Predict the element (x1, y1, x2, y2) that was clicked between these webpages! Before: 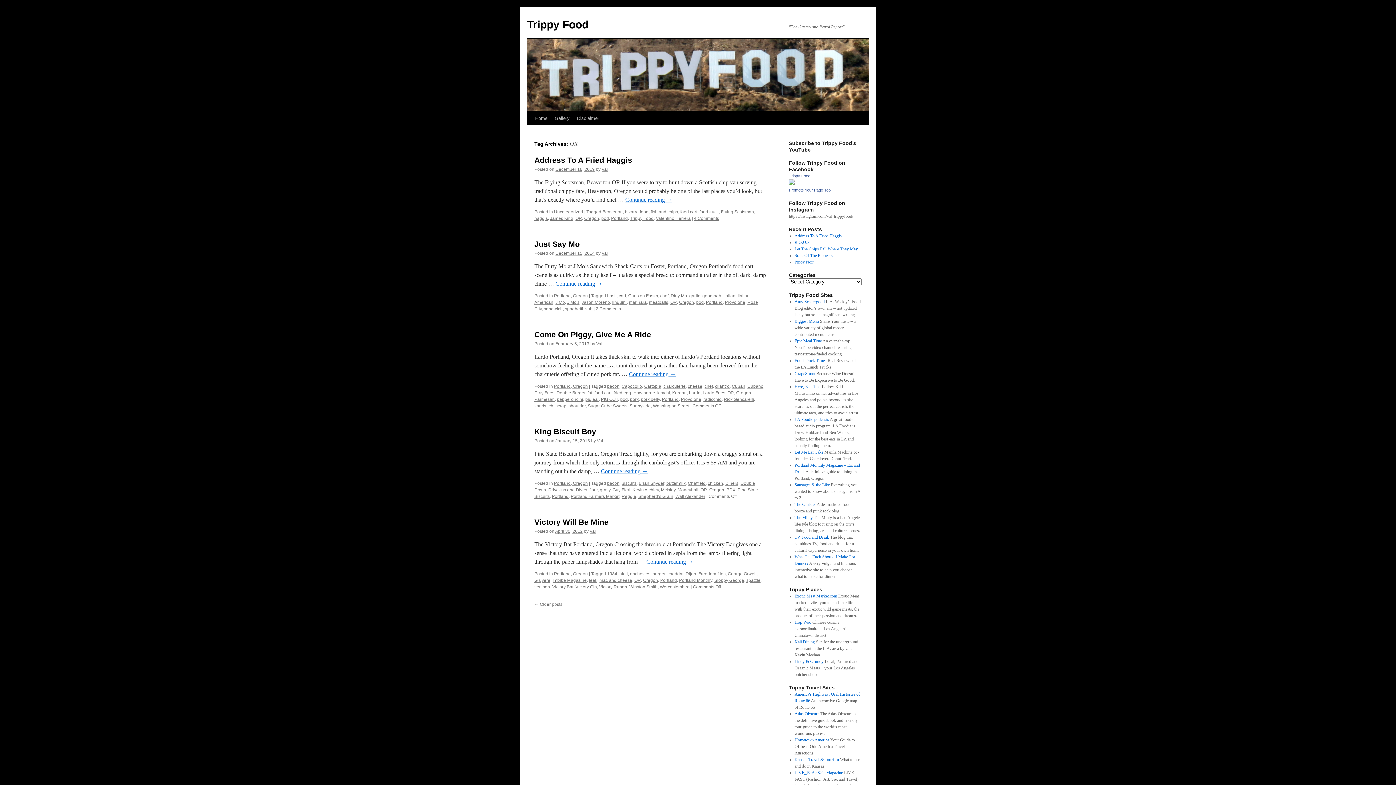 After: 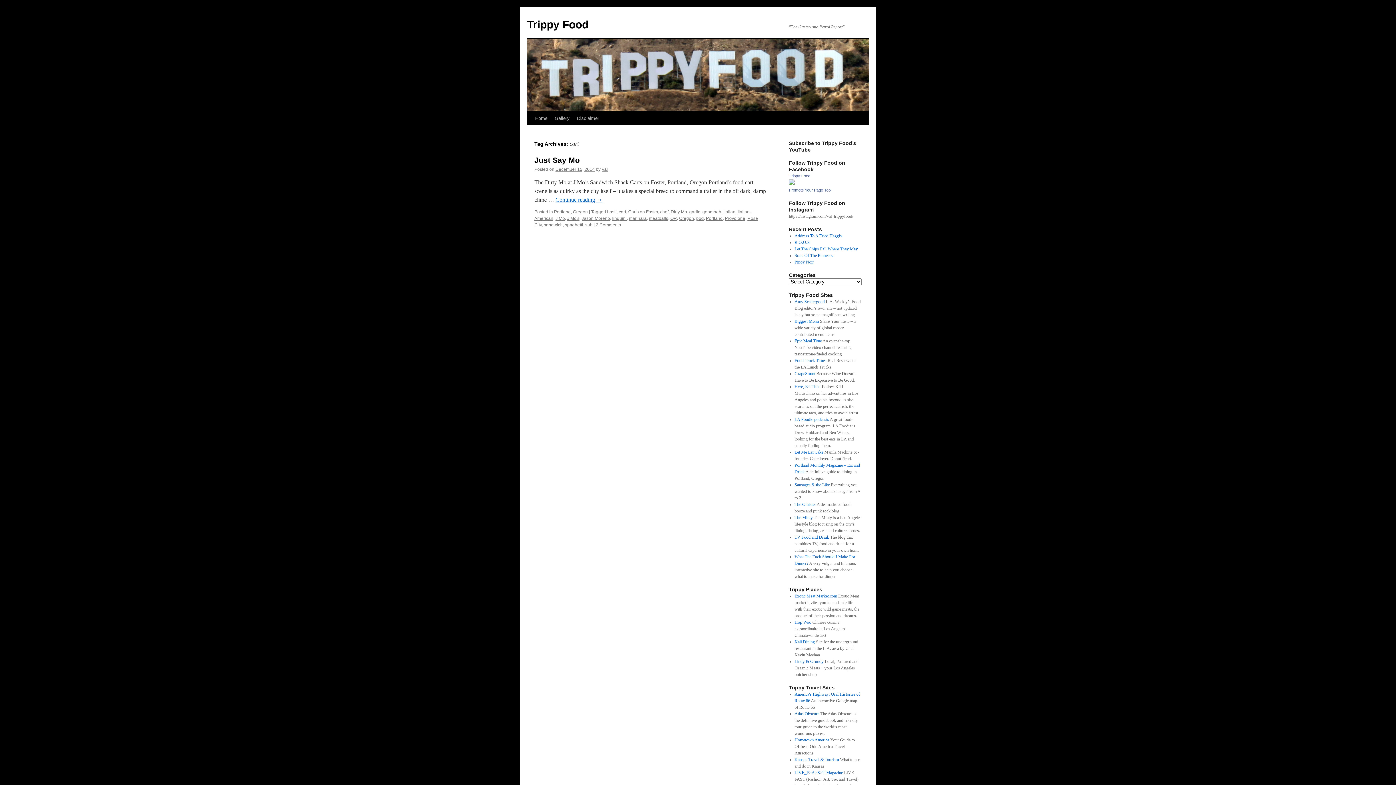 Action: label: cart bbox: (618, 293, 626, 298)